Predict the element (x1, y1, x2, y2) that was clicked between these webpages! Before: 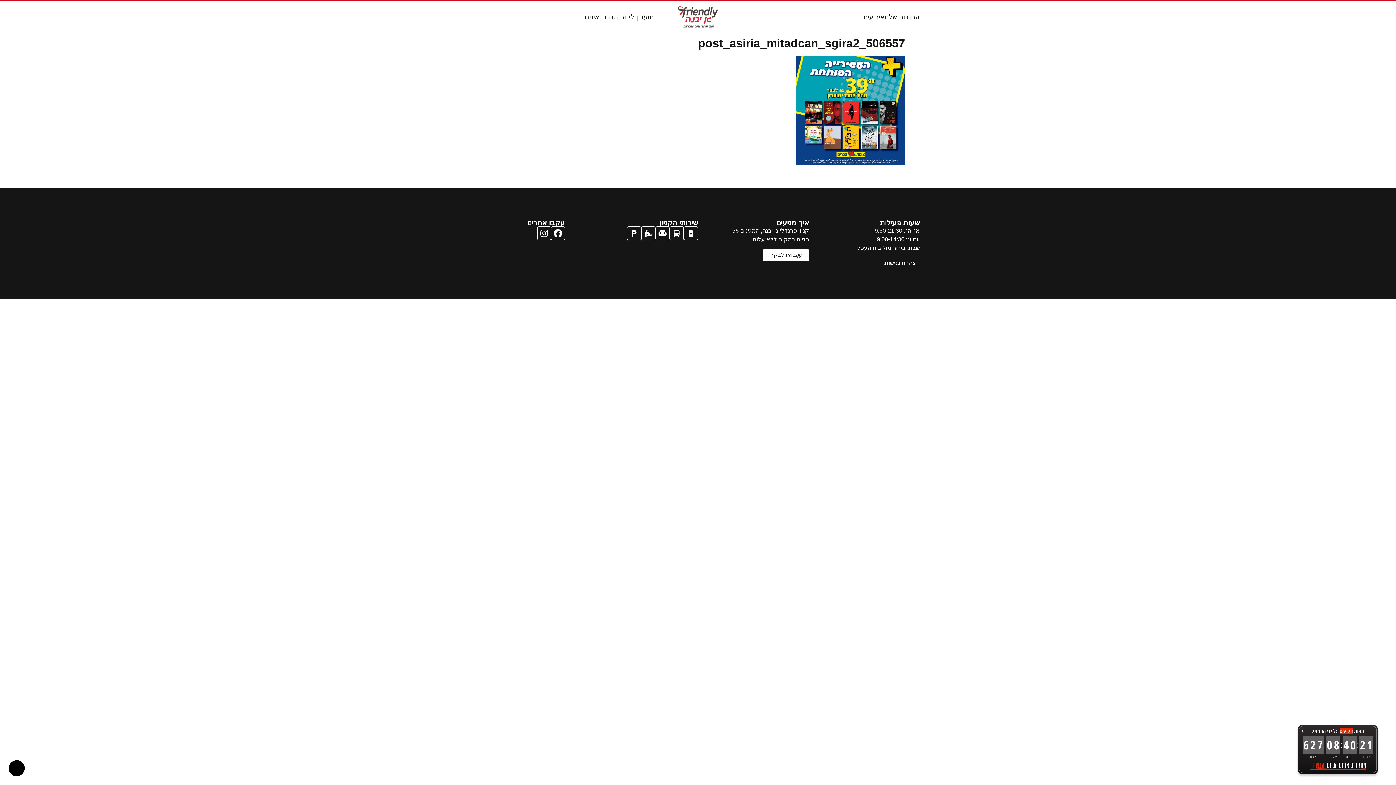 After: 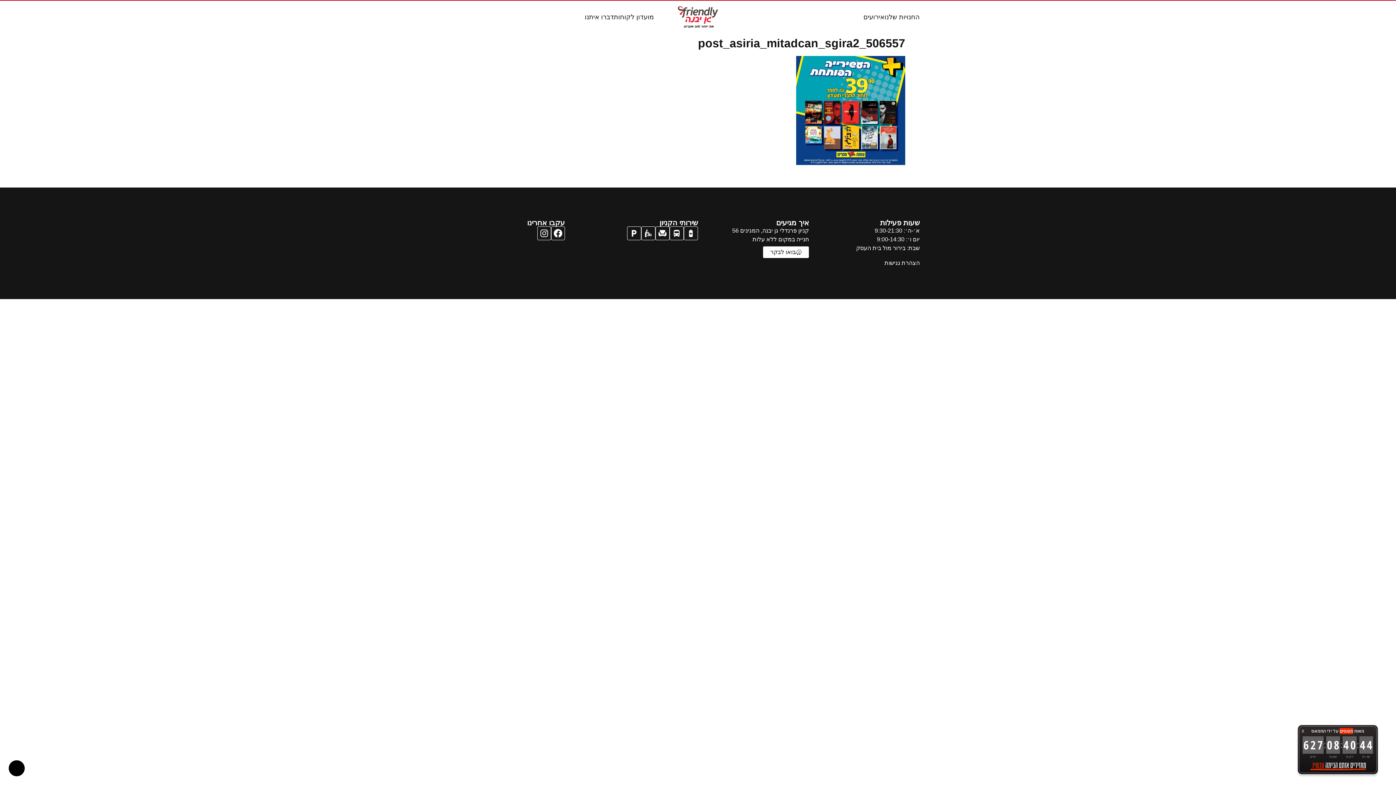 Action: bbox: (763, 249, 809, 260) label: בואו לבקר